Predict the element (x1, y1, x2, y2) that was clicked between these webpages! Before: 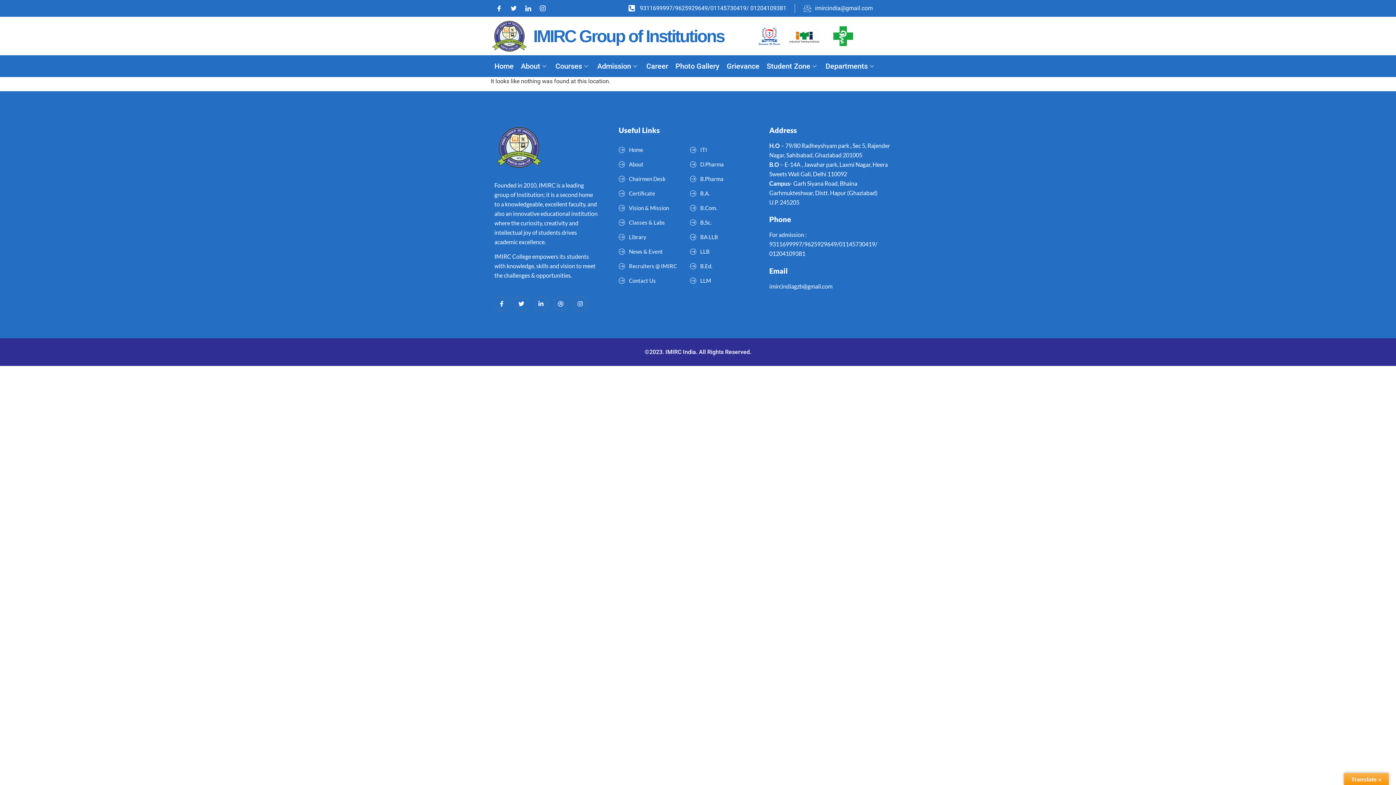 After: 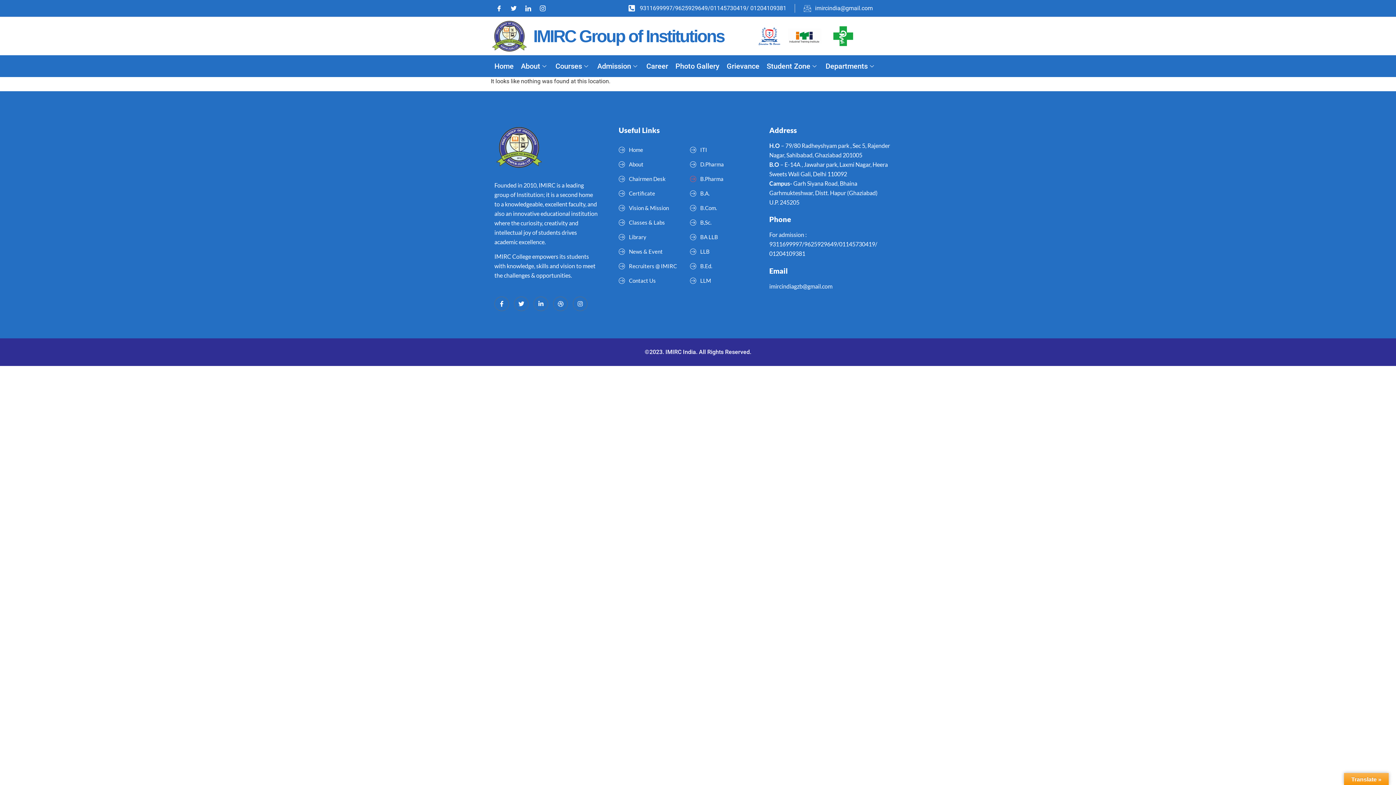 Action: bbox: (690, 171, 723, 186) label: B.Pharma